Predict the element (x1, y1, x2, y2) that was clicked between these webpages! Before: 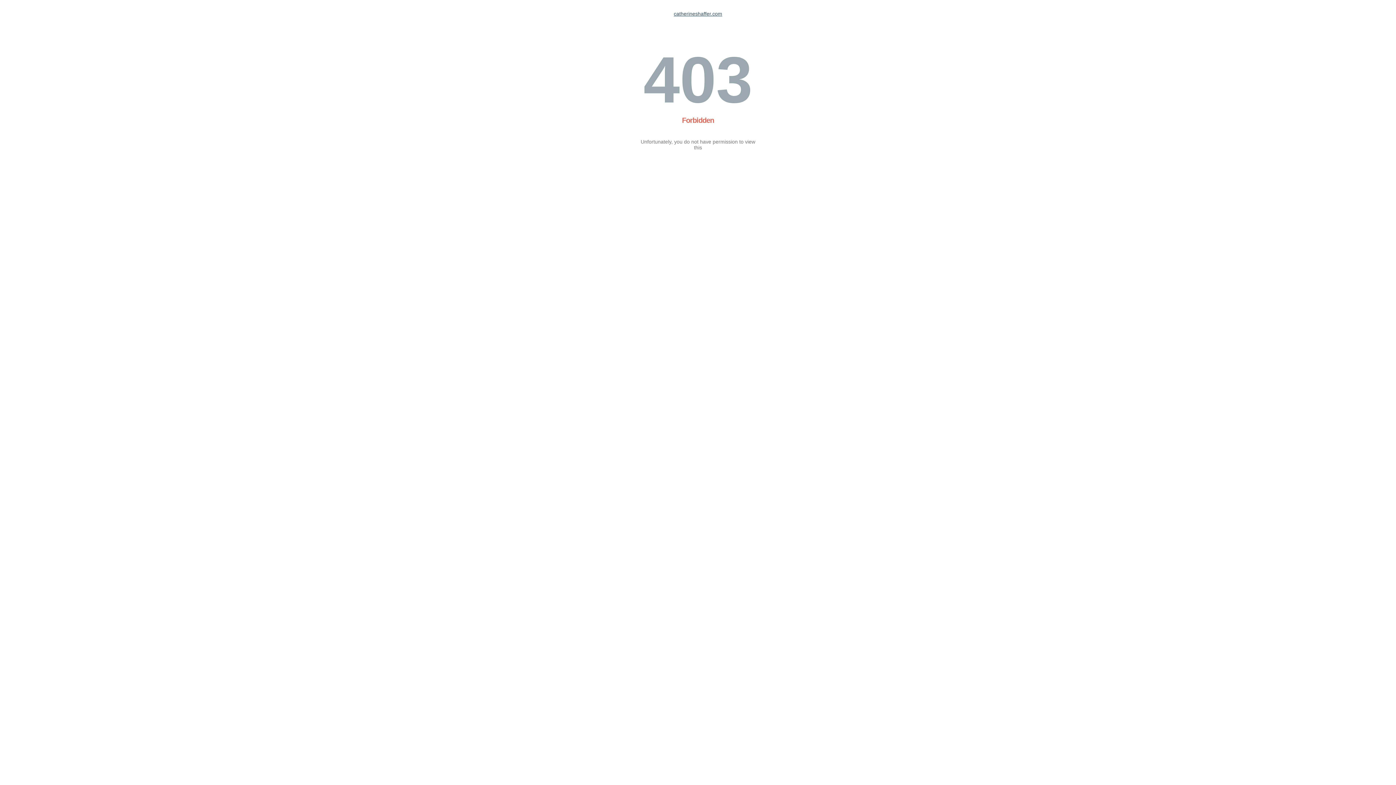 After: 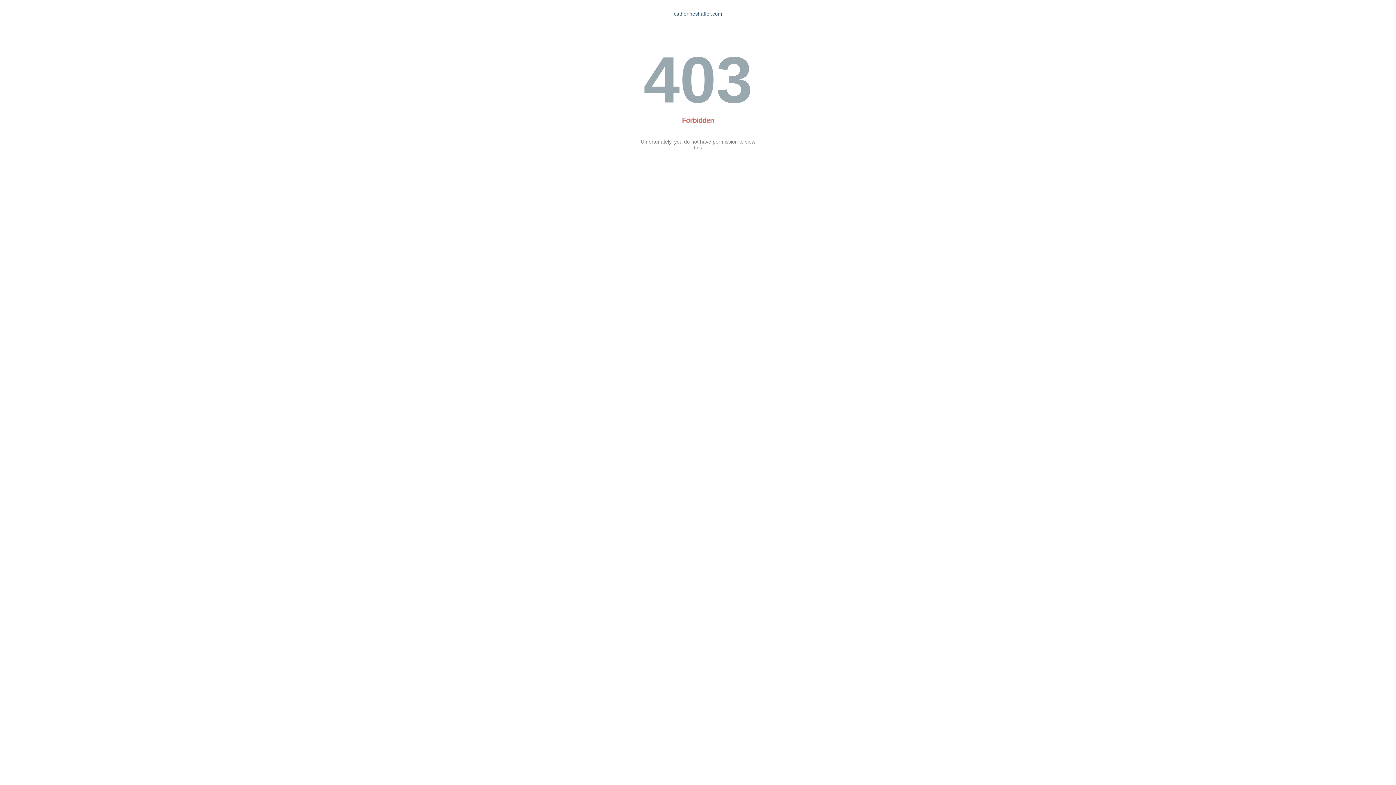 Action: label: catherineshaffer.com bbox: (674, 10, 722, 16)